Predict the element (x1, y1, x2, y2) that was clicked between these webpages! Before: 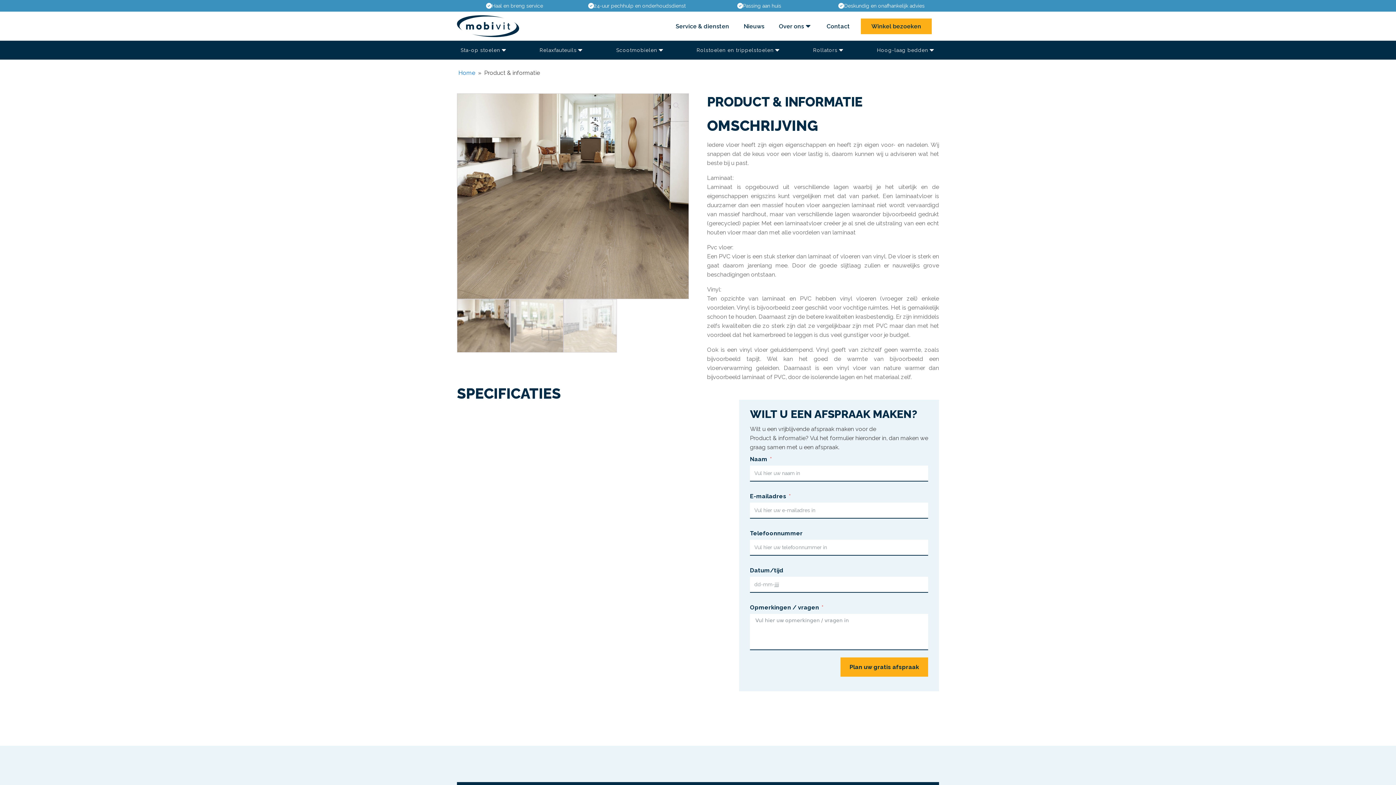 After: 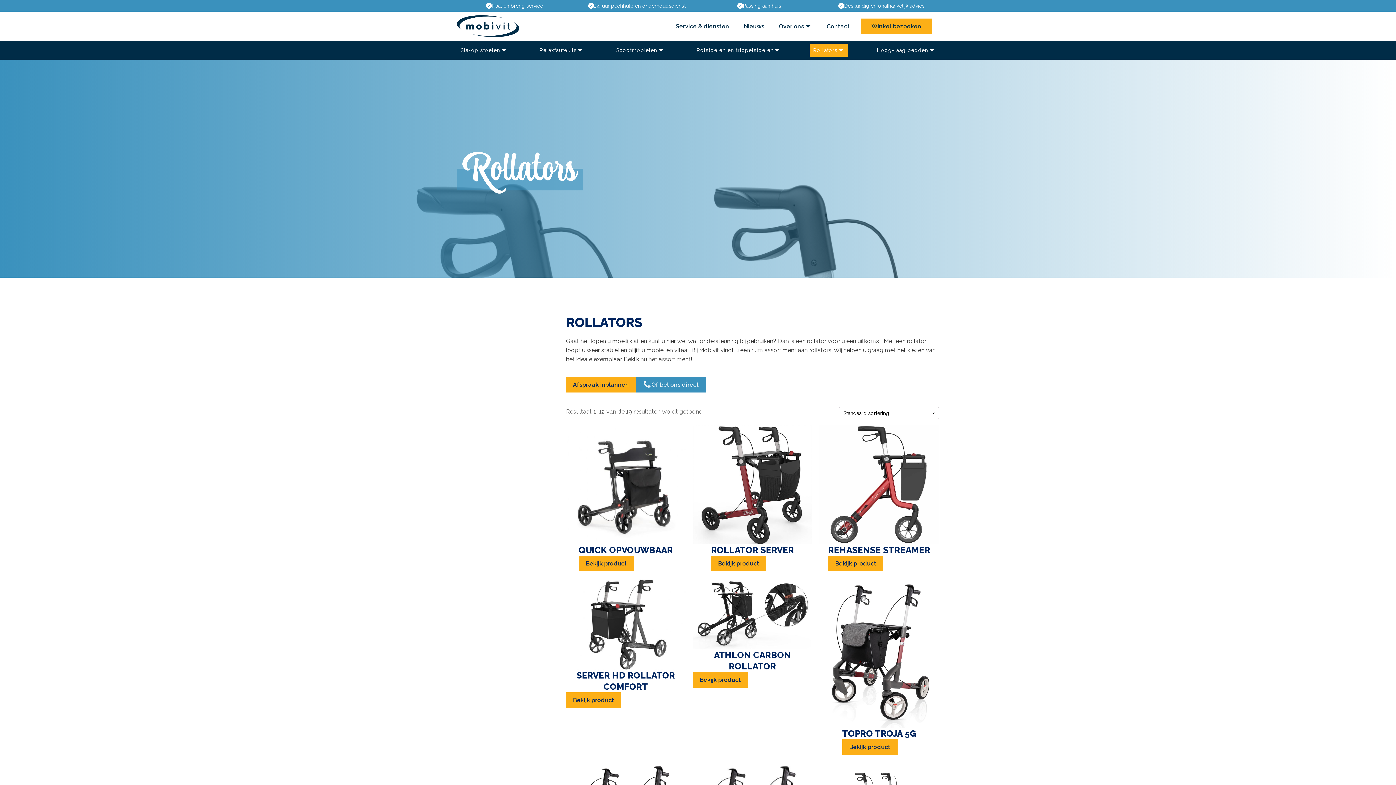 Action: label: Rollators bbox: (809, 43, 848, 56)